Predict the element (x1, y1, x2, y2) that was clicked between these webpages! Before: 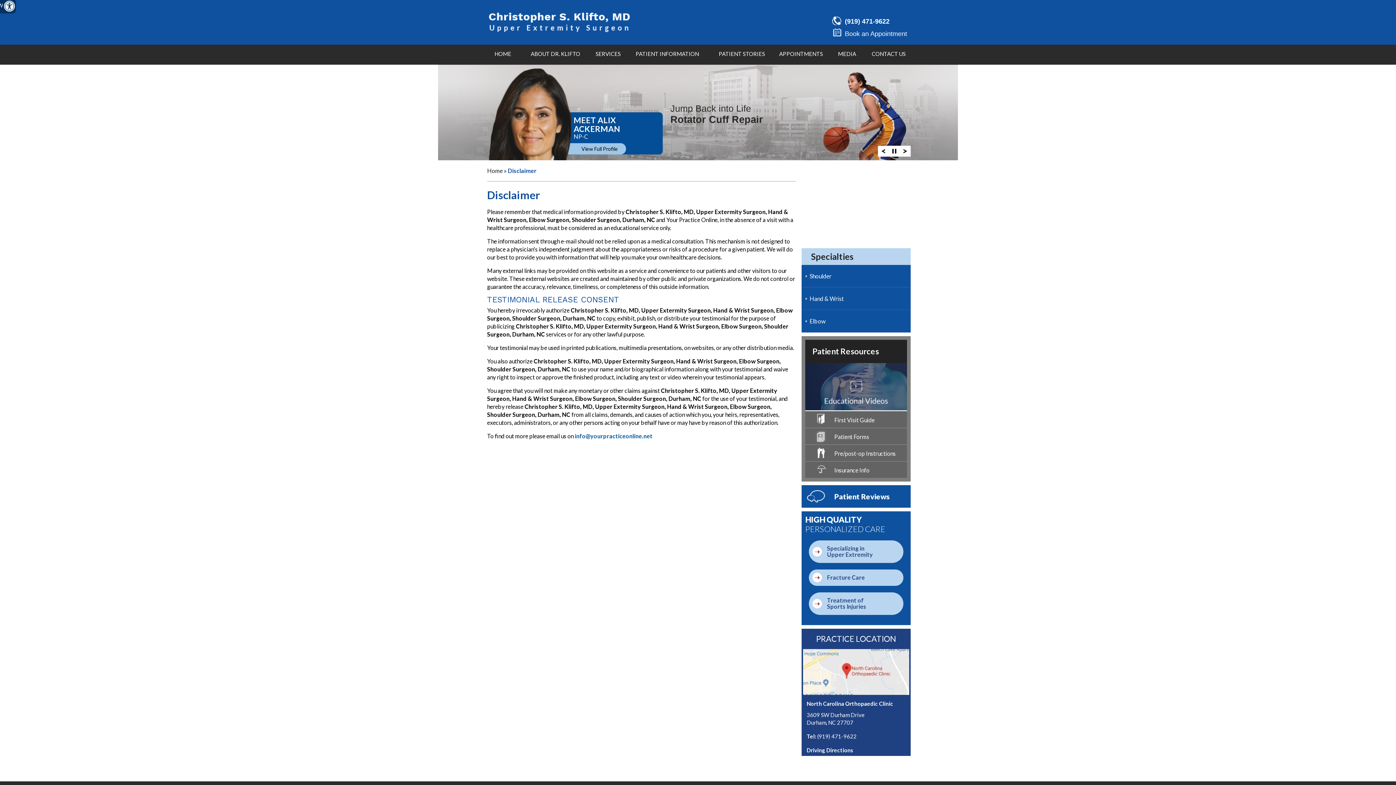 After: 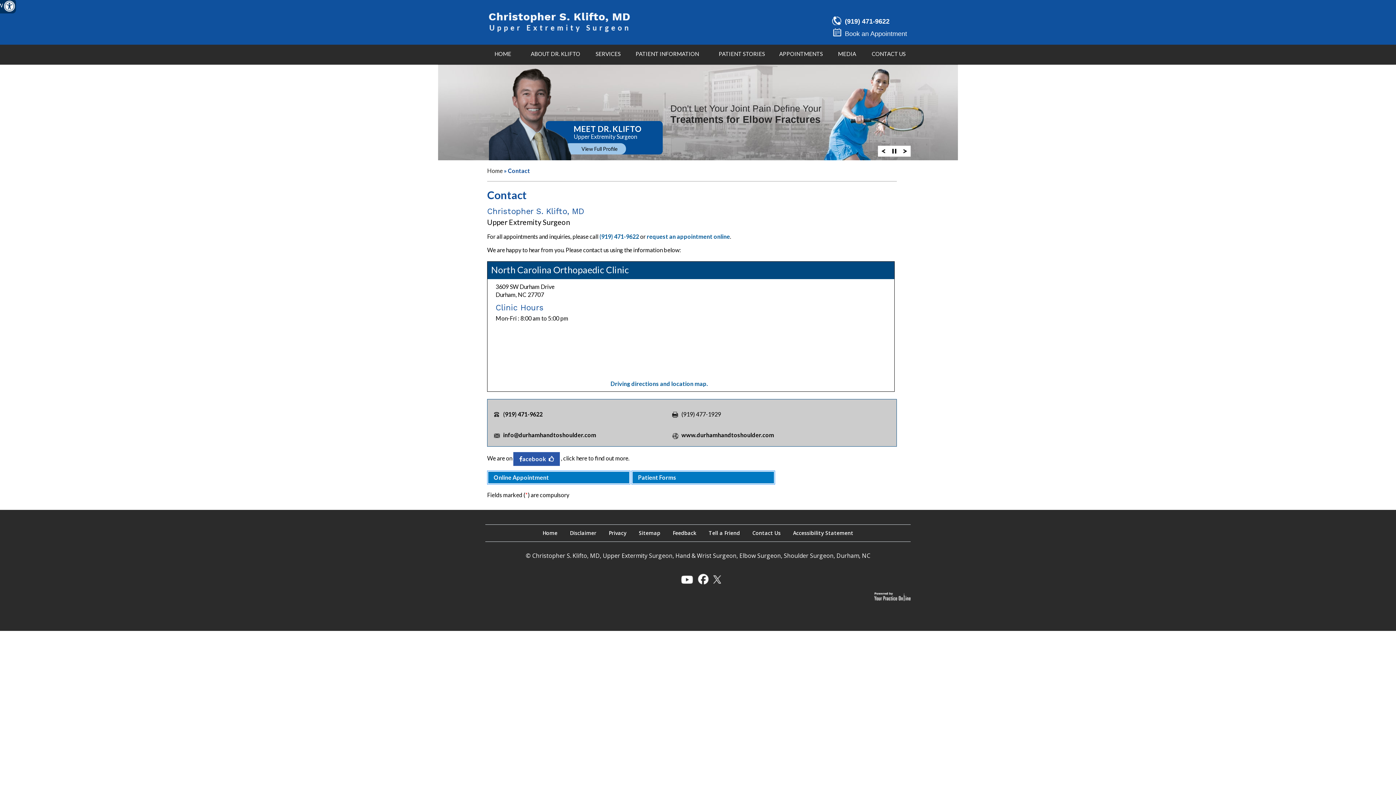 Action: label: PRACTICE LOCATION bbox: (816, 634, 896, 644)